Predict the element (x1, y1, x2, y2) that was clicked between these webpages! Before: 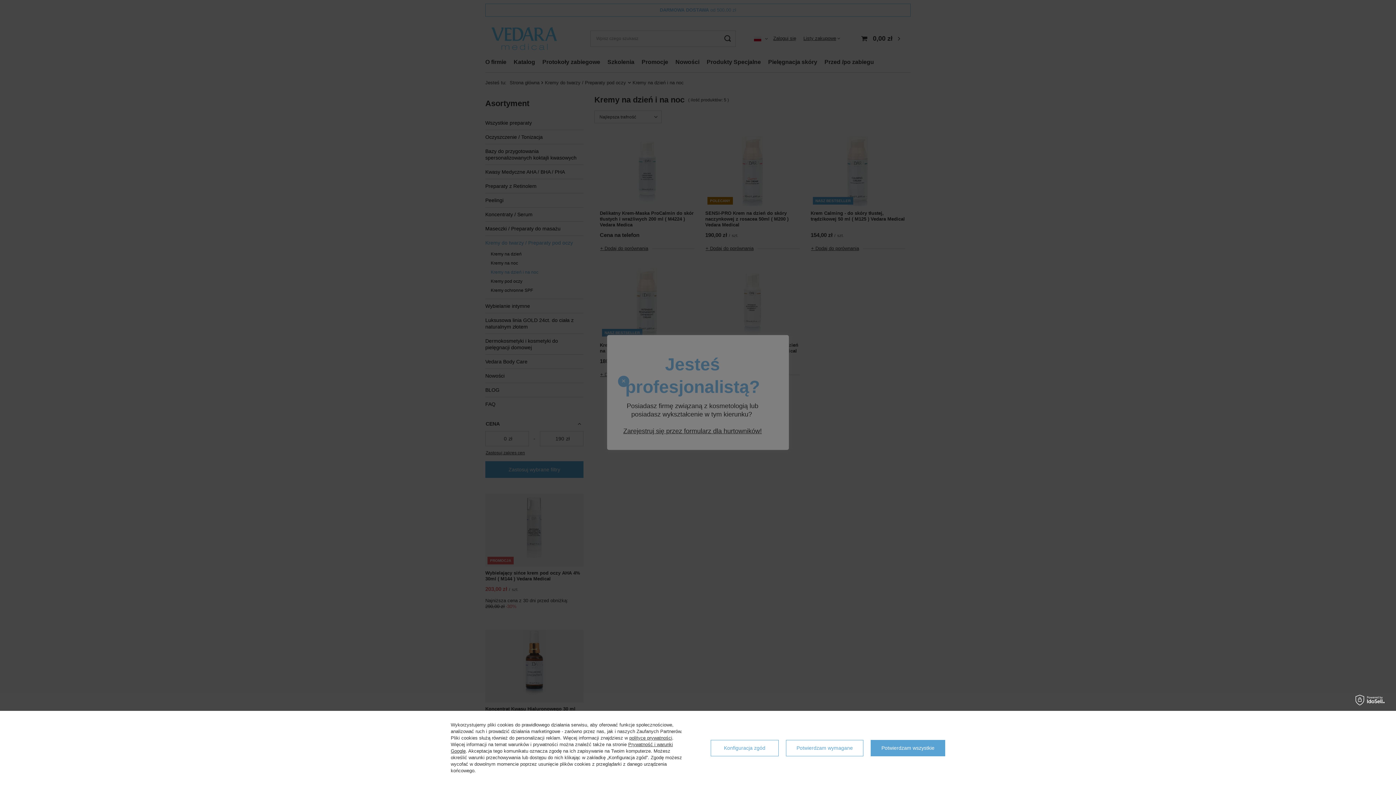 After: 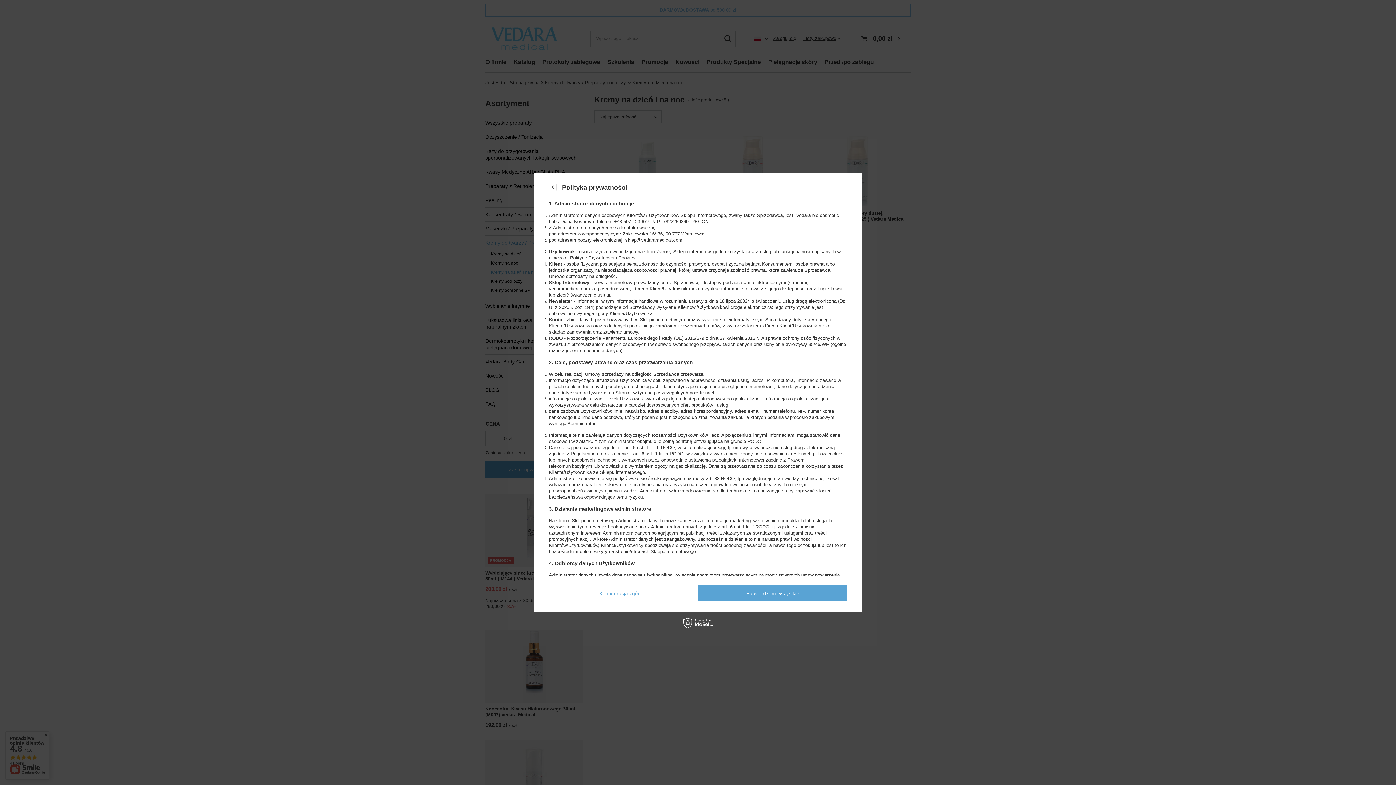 Action: bbox: (629, 735, 672, 741) label: polityce prywatności